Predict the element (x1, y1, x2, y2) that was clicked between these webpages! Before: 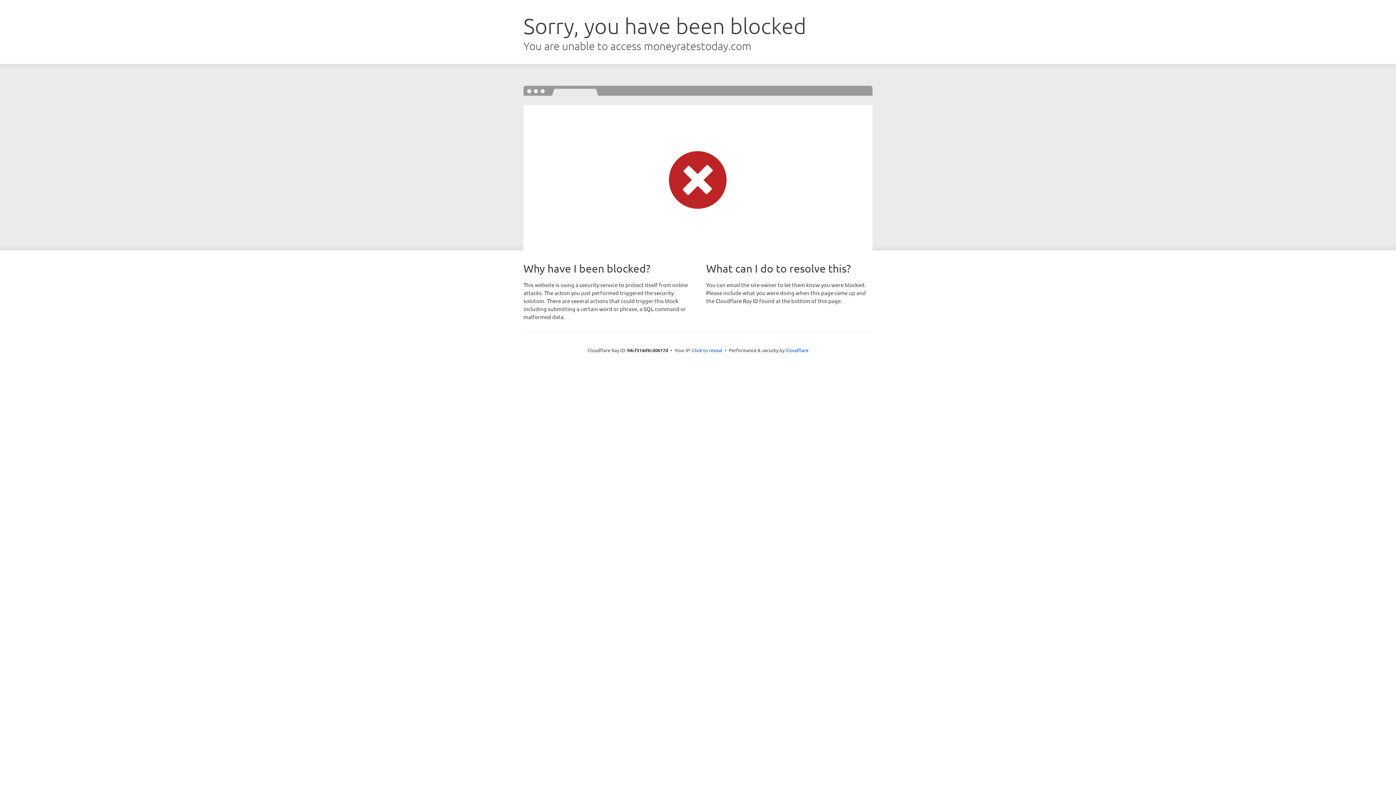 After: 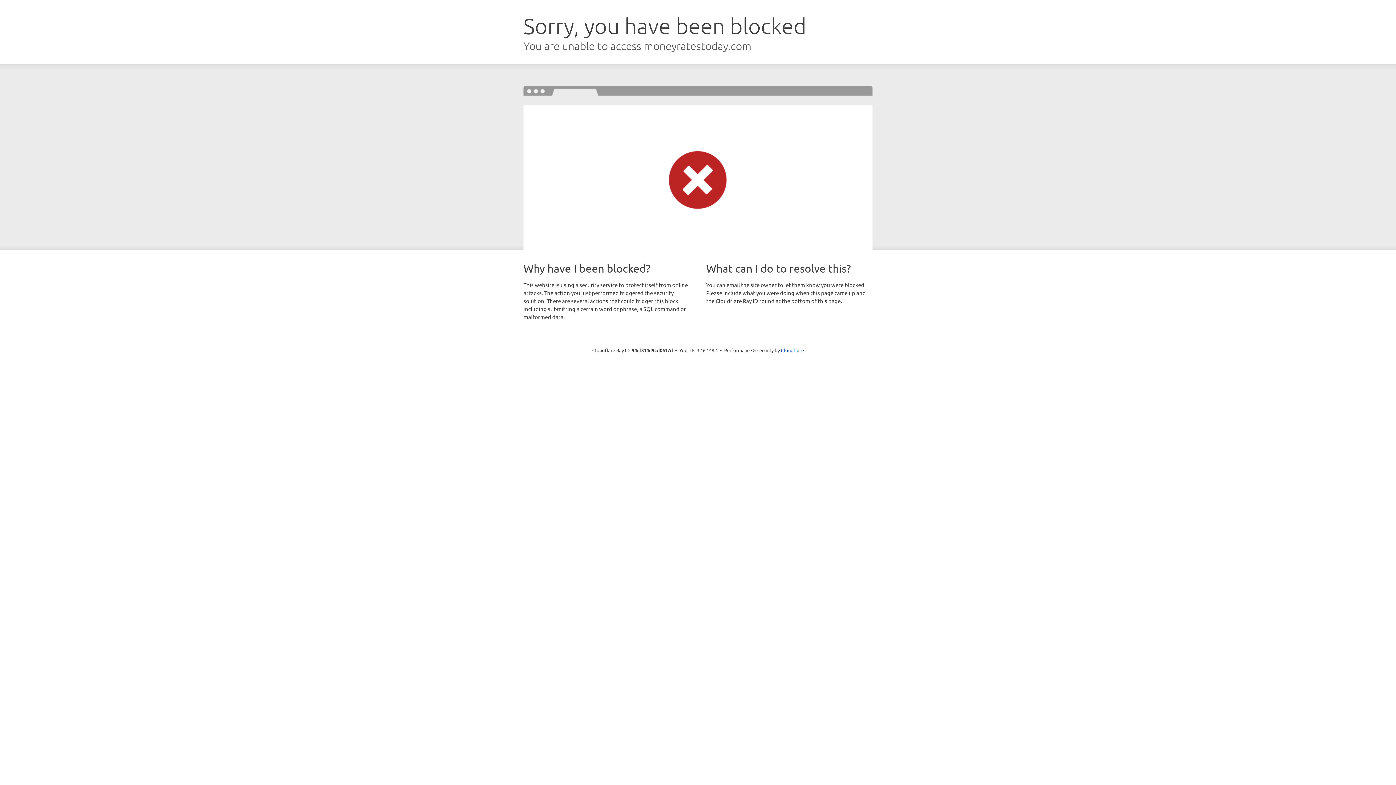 Action: label: Click to reveal bbox: (692, 346, 722, 353)